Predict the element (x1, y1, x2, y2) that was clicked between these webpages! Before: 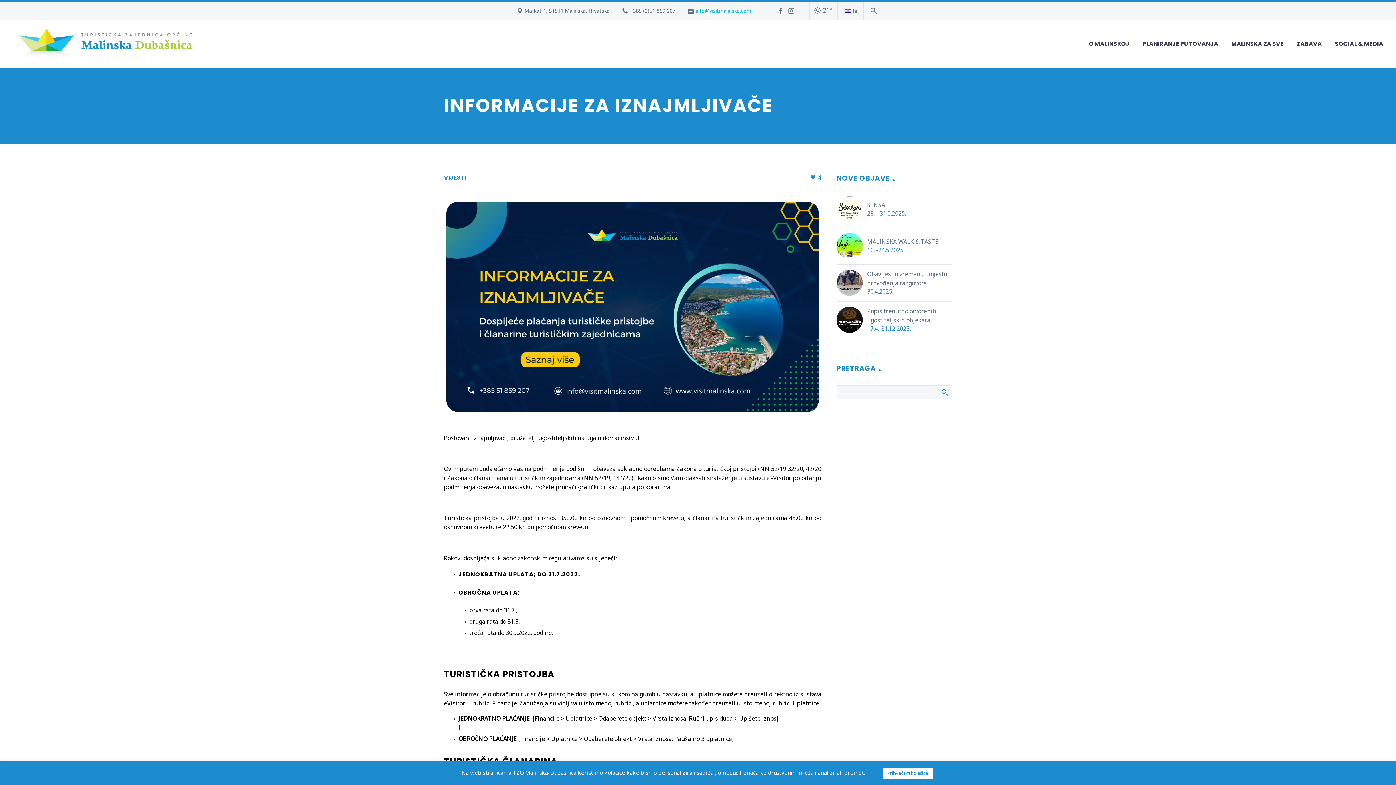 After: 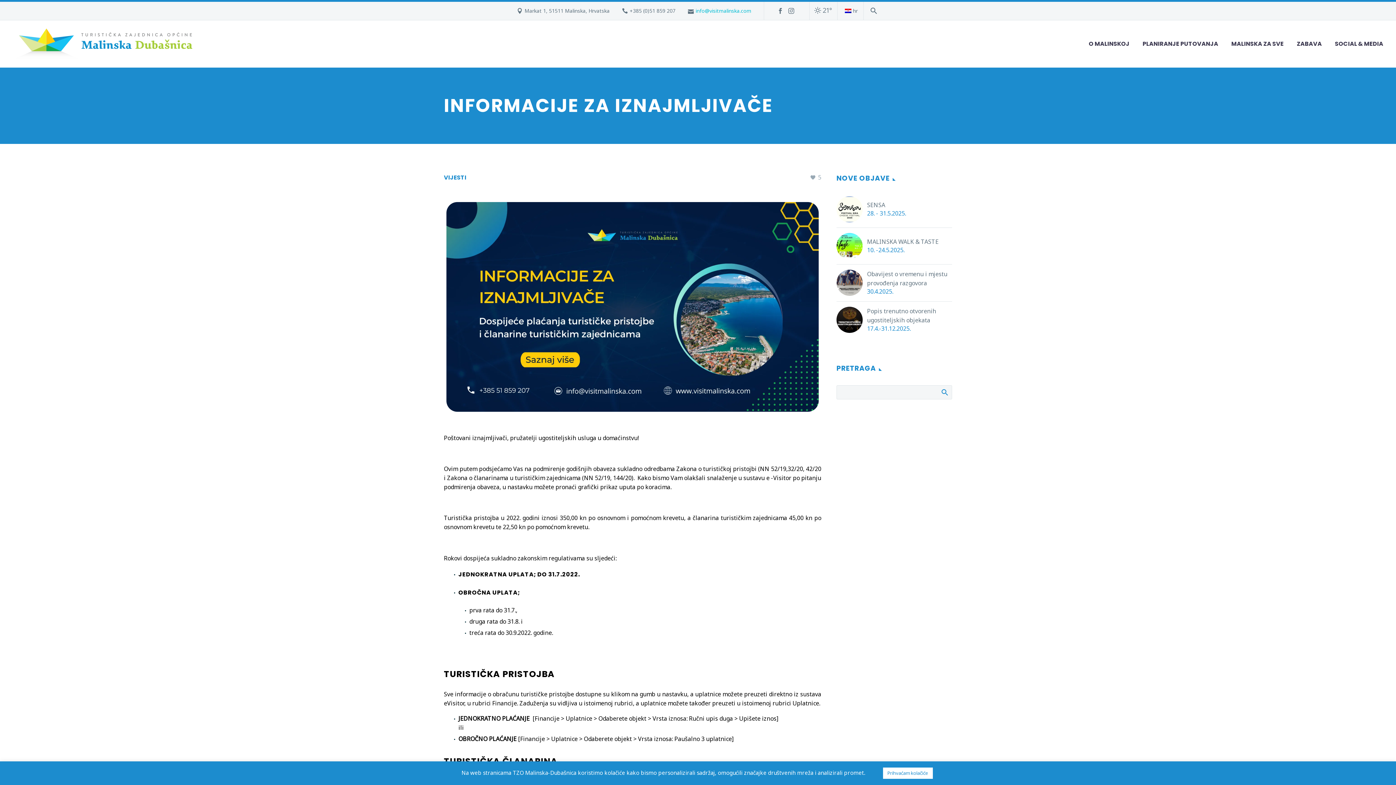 Action: bbox: (810, 173, 821, 182) label: 4